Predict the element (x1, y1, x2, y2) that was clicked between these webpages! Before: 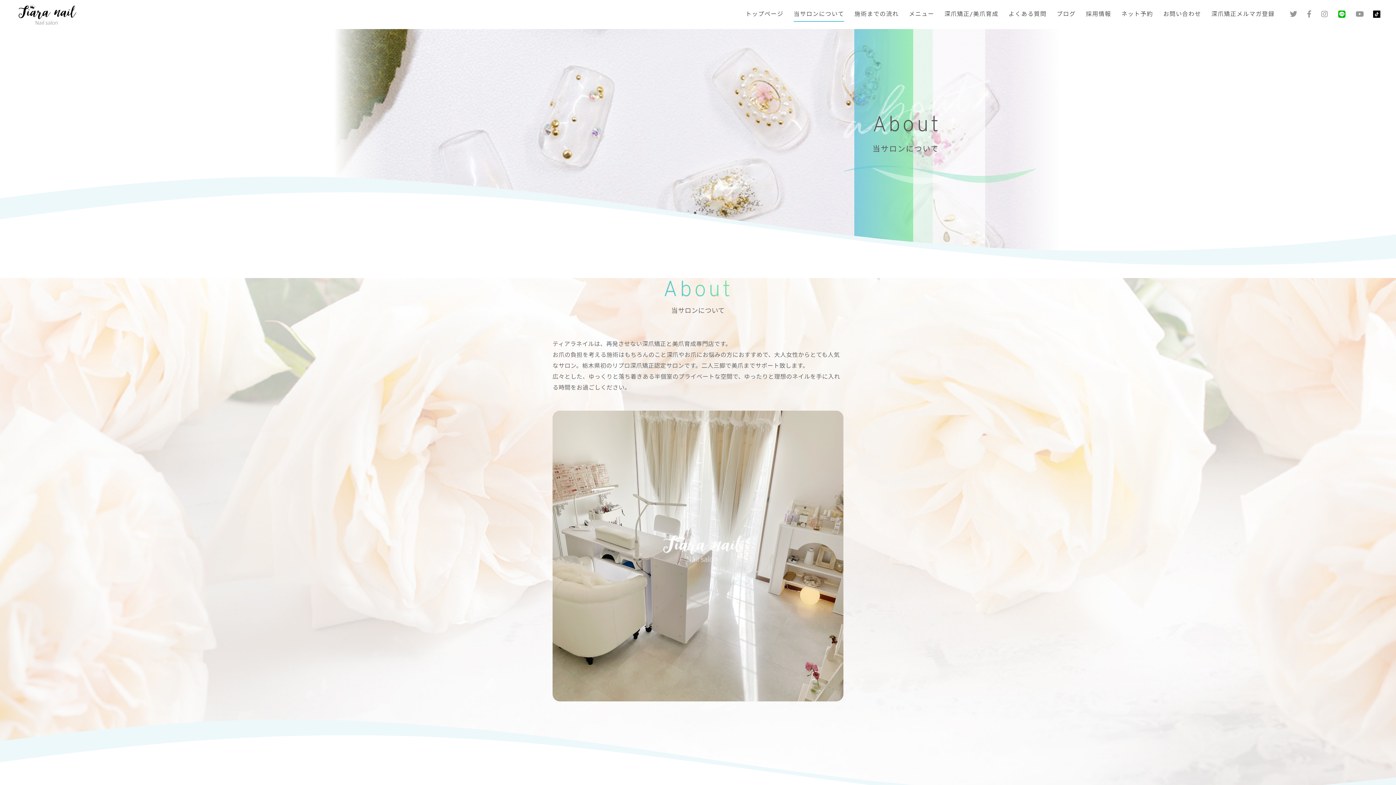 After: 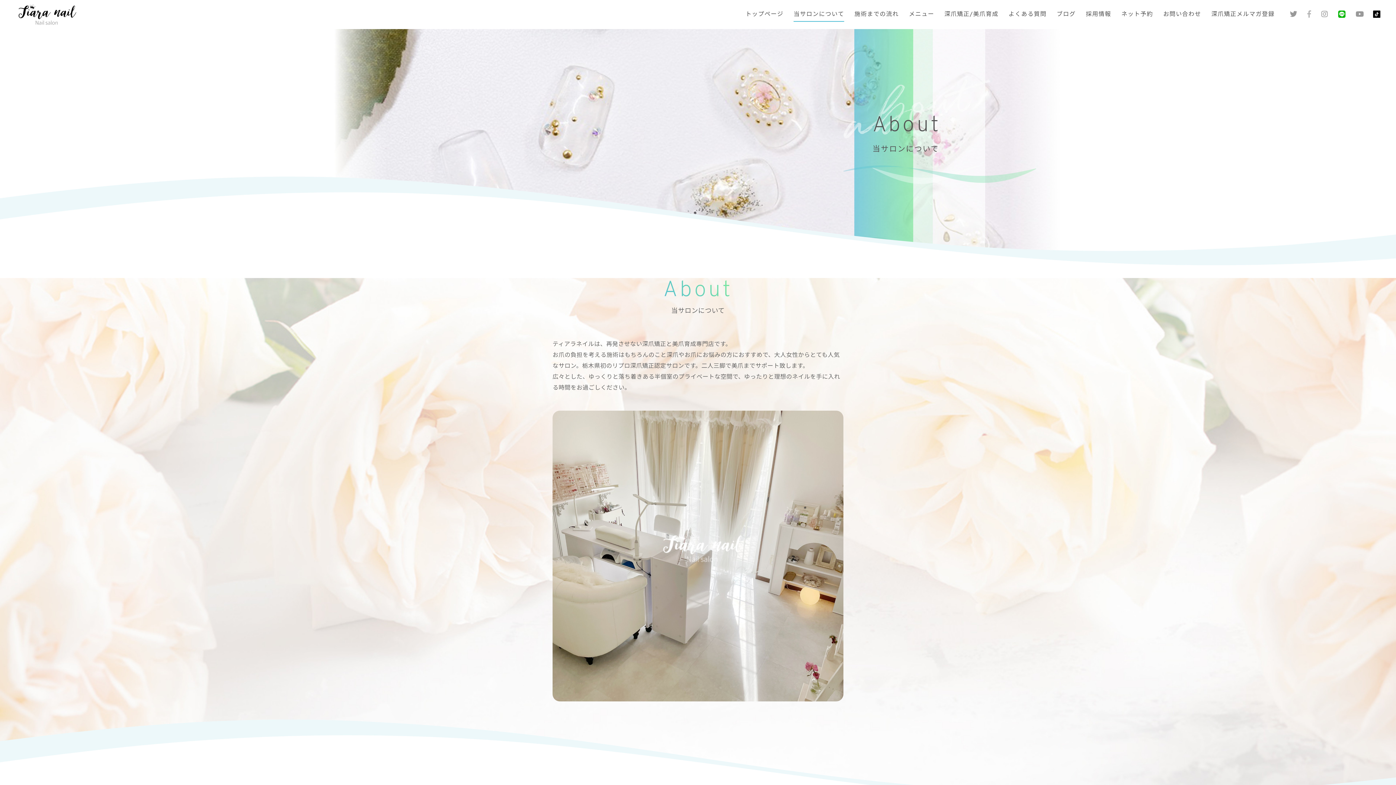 Action: bbox: (1307, 10, 1311, 18)